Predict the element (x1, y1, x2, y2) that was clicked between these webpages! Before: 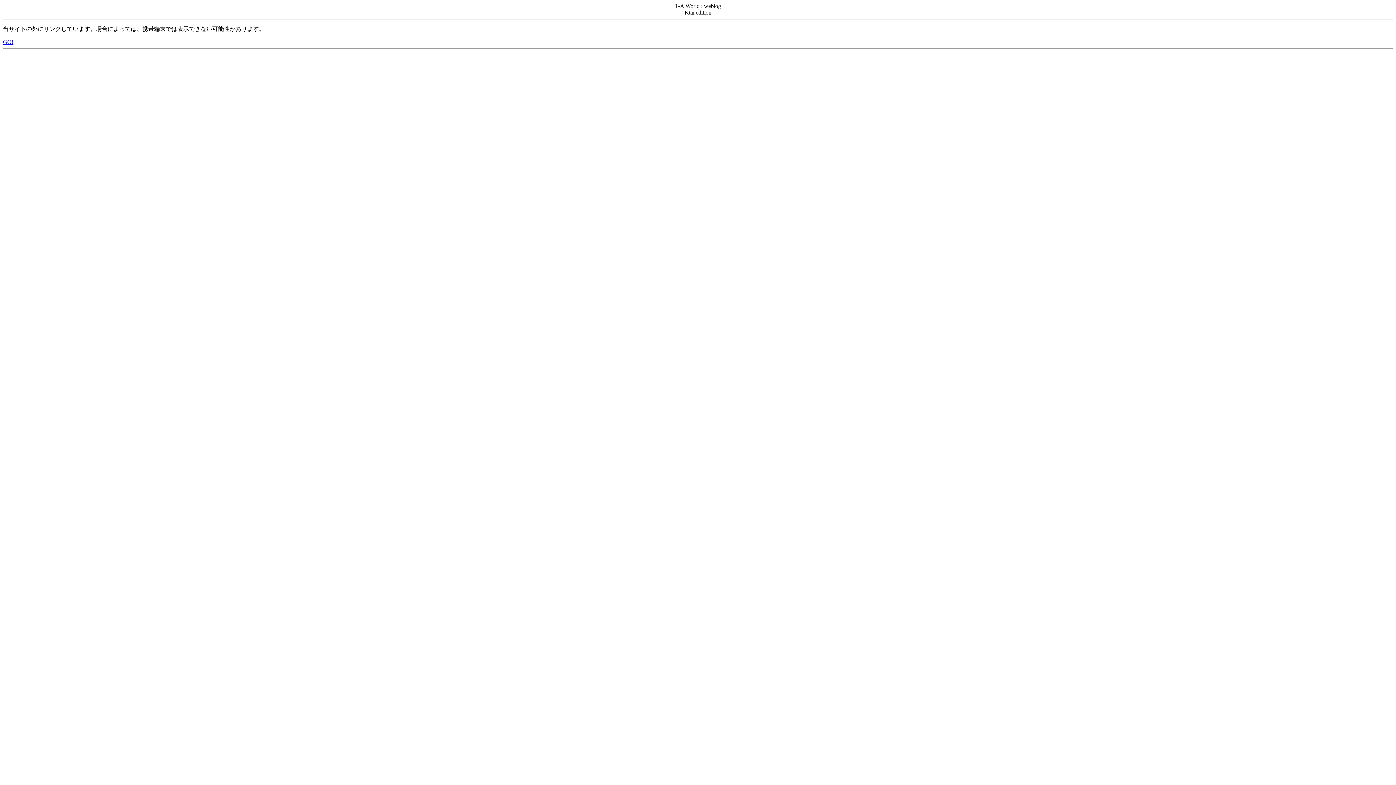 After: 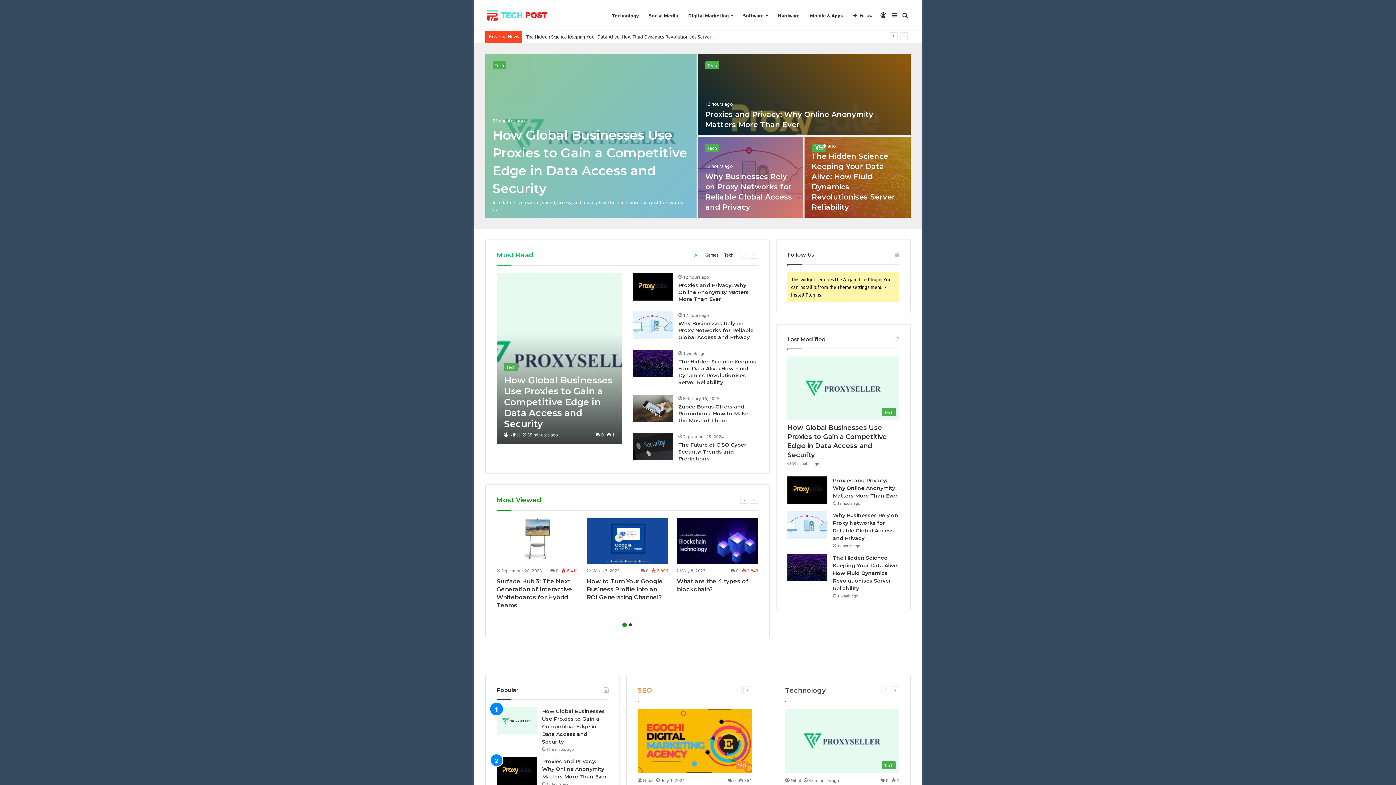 Action: label: GO! bbox: (2, 38, 13, 45)